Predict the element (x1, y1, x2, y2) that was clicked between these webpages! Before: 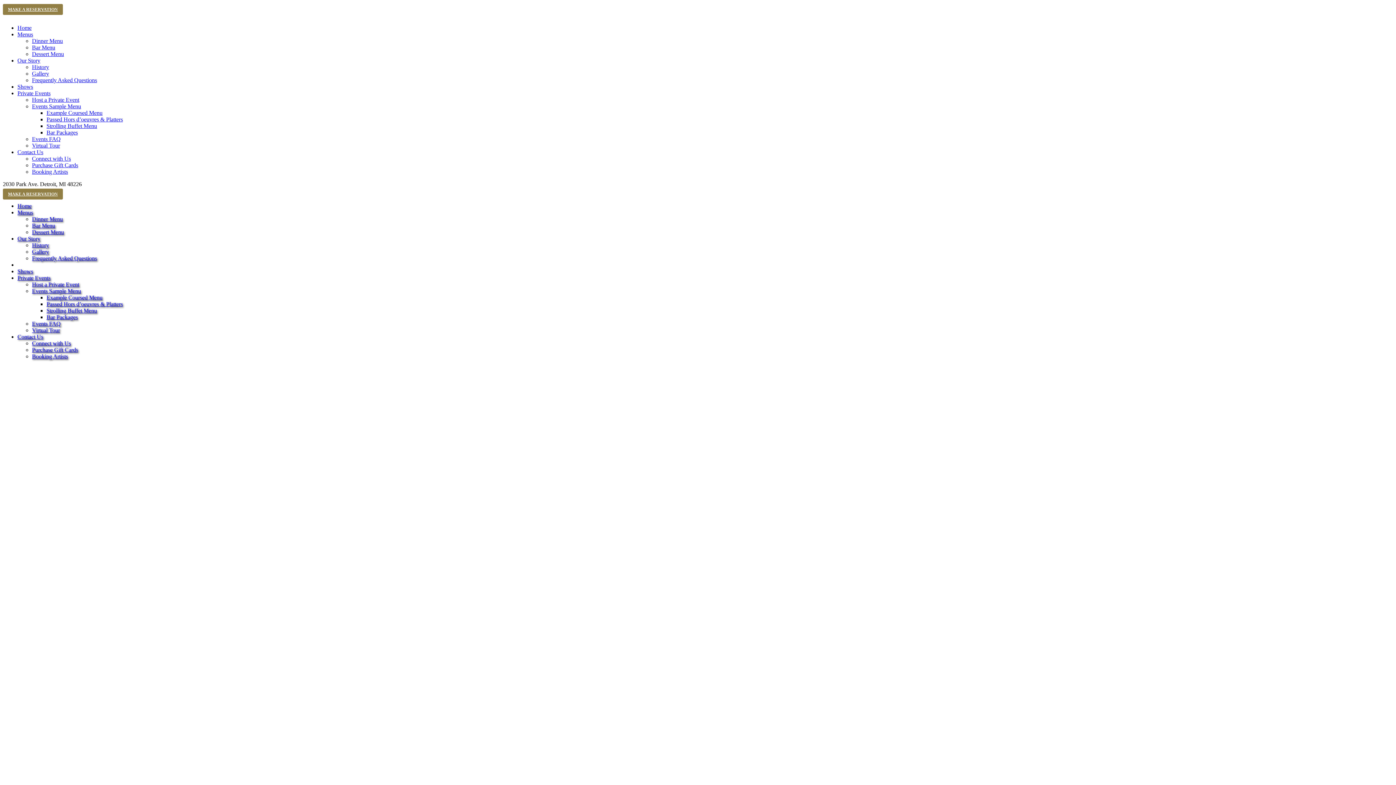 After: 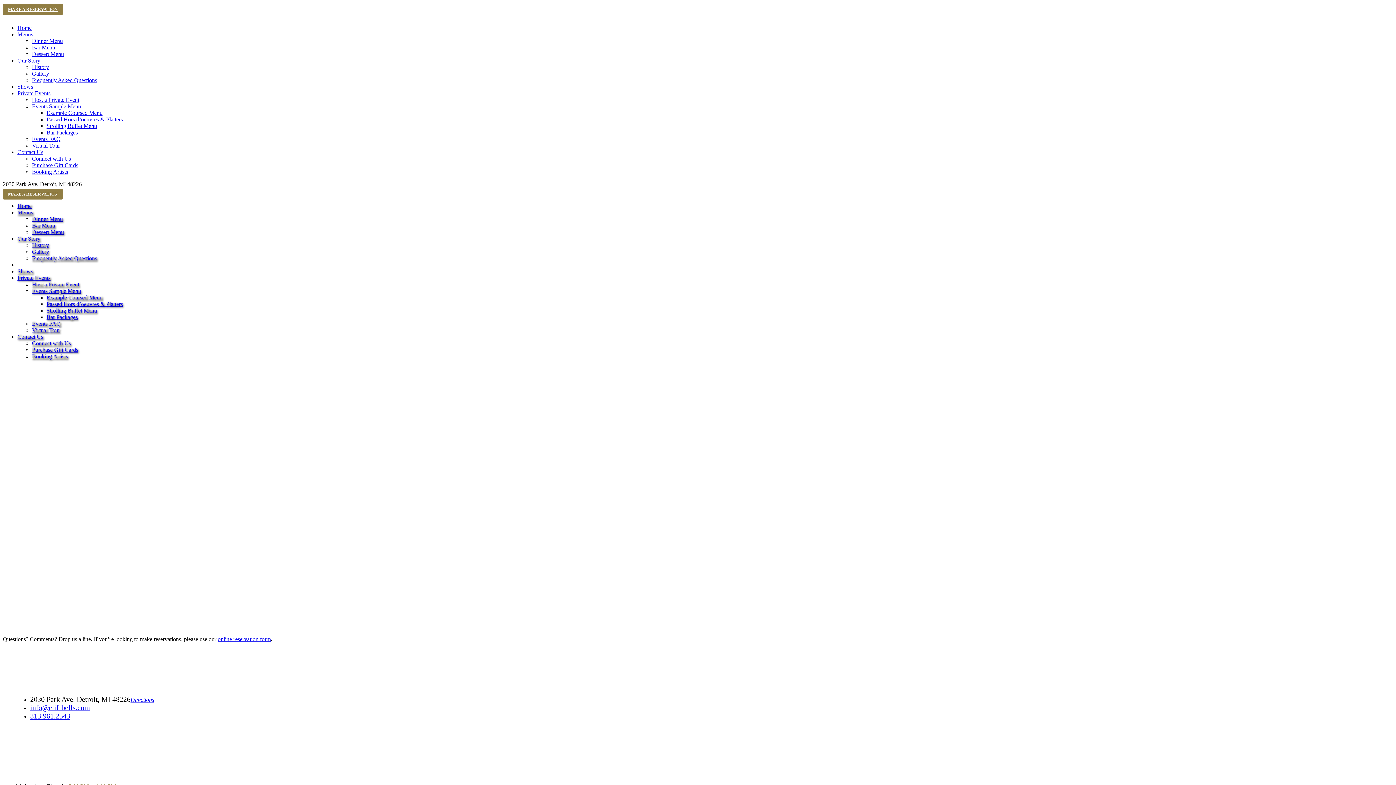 Action: label: Connect with Us bbox: (32, 155, 70, 161)